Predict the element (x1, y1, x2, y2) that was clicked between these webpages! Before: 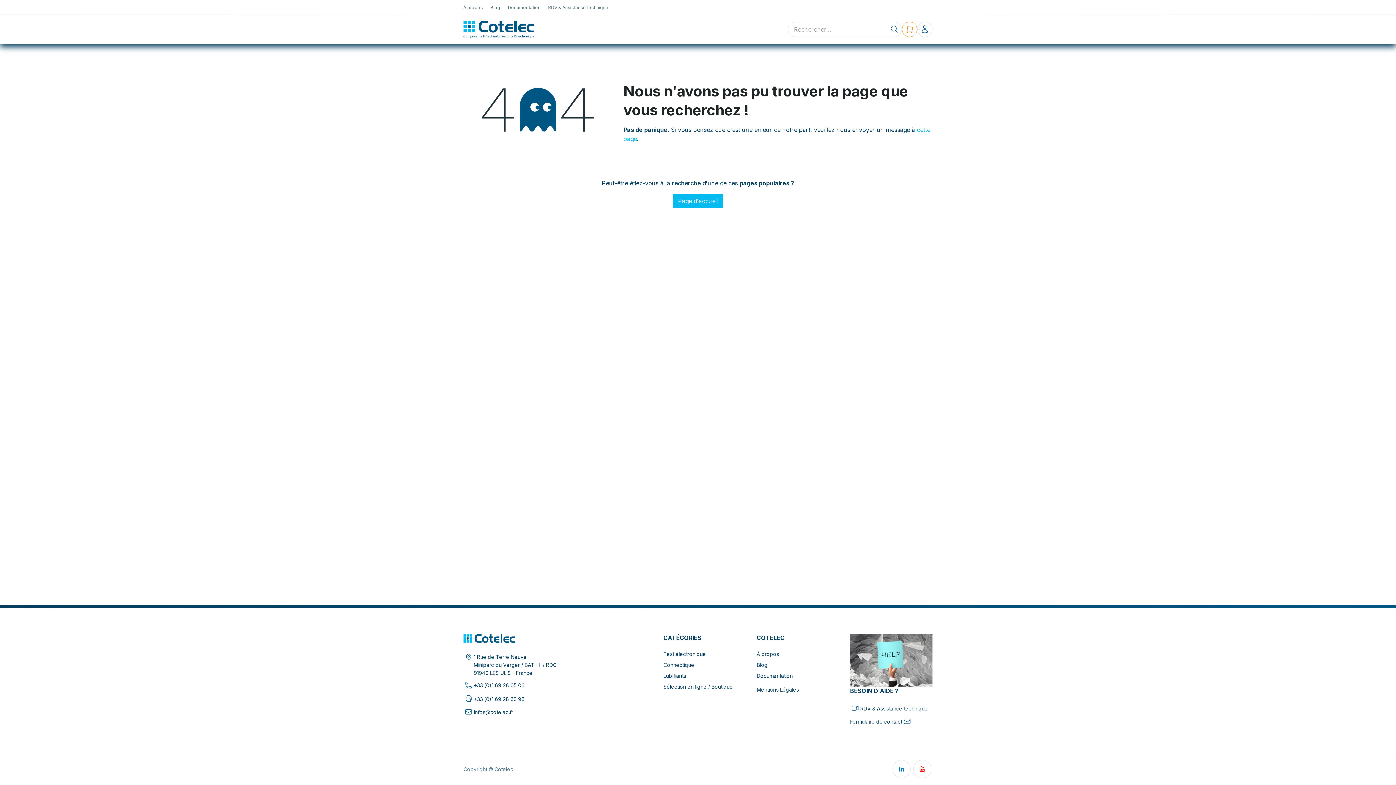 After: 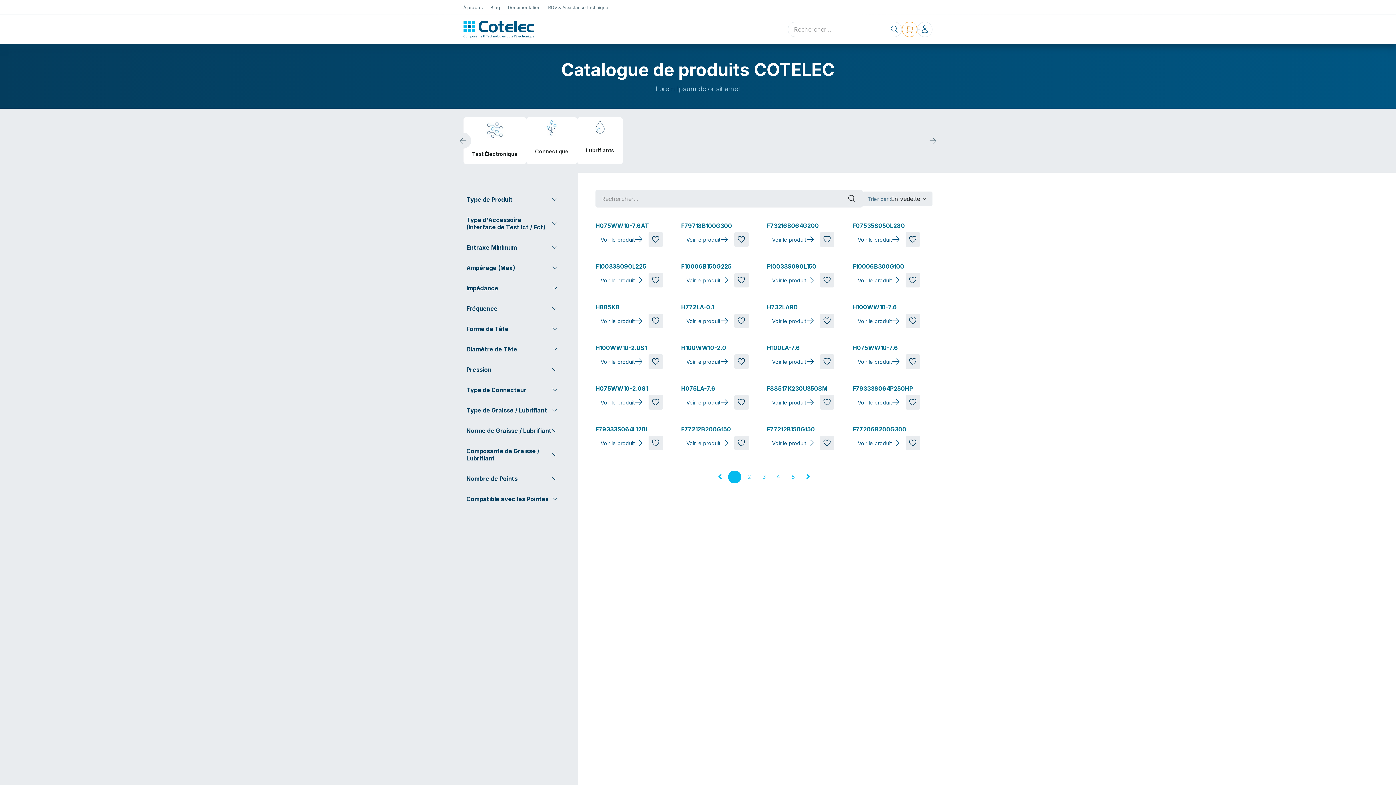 Action: bbox: (663, 683, 733, 690) label: Sélection en ligne / Boutique